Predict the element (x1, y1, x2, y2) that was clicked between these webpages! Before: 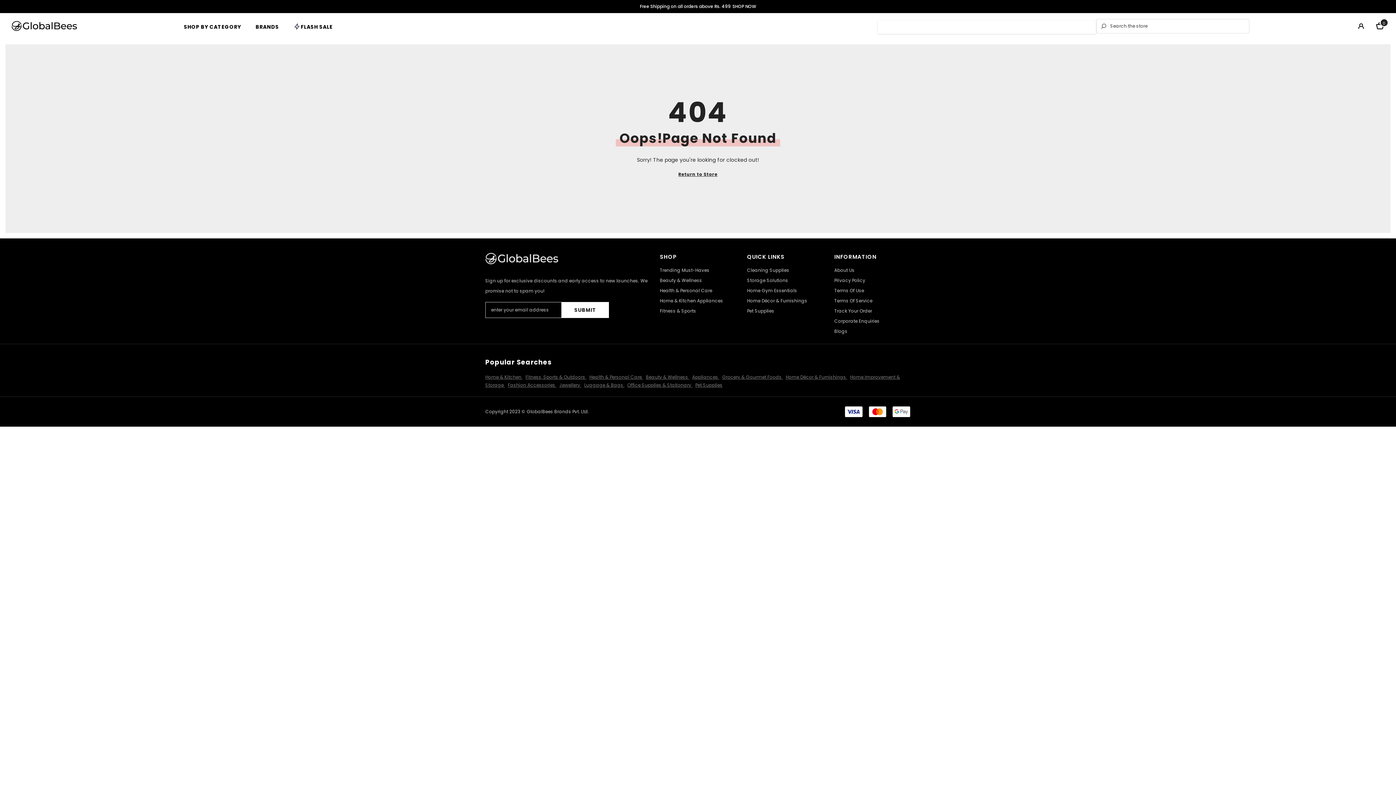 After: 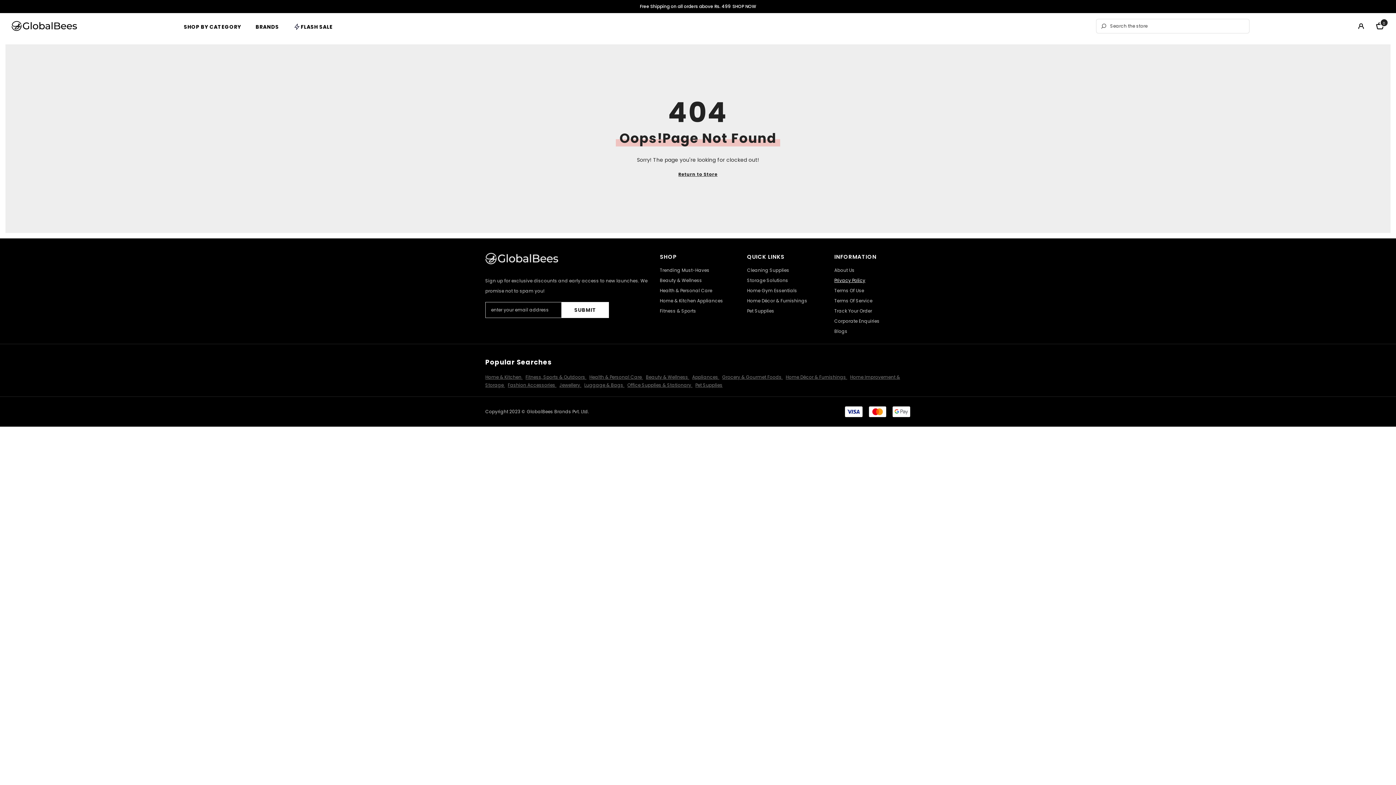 Action: label: Privacy Policy bbox: (834, 275, 865, 285)